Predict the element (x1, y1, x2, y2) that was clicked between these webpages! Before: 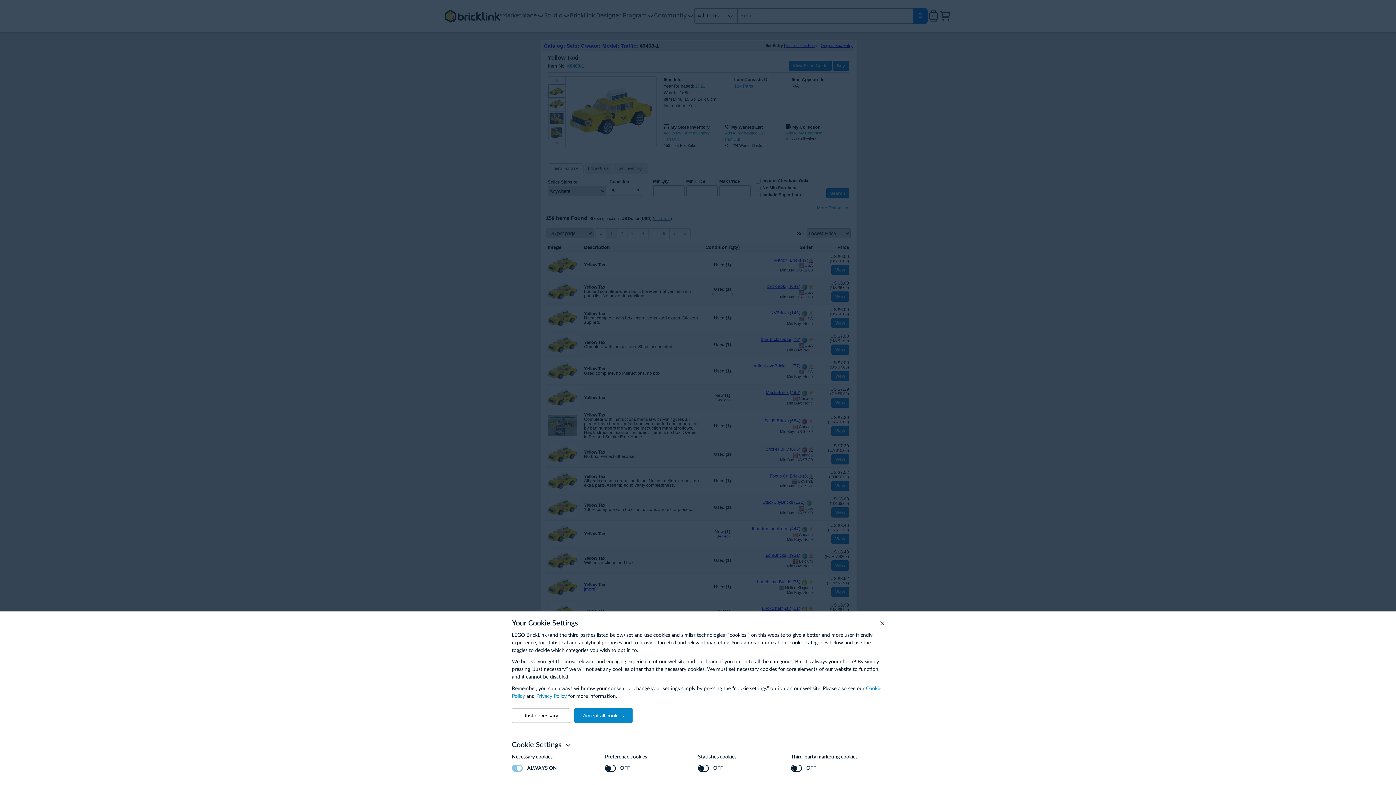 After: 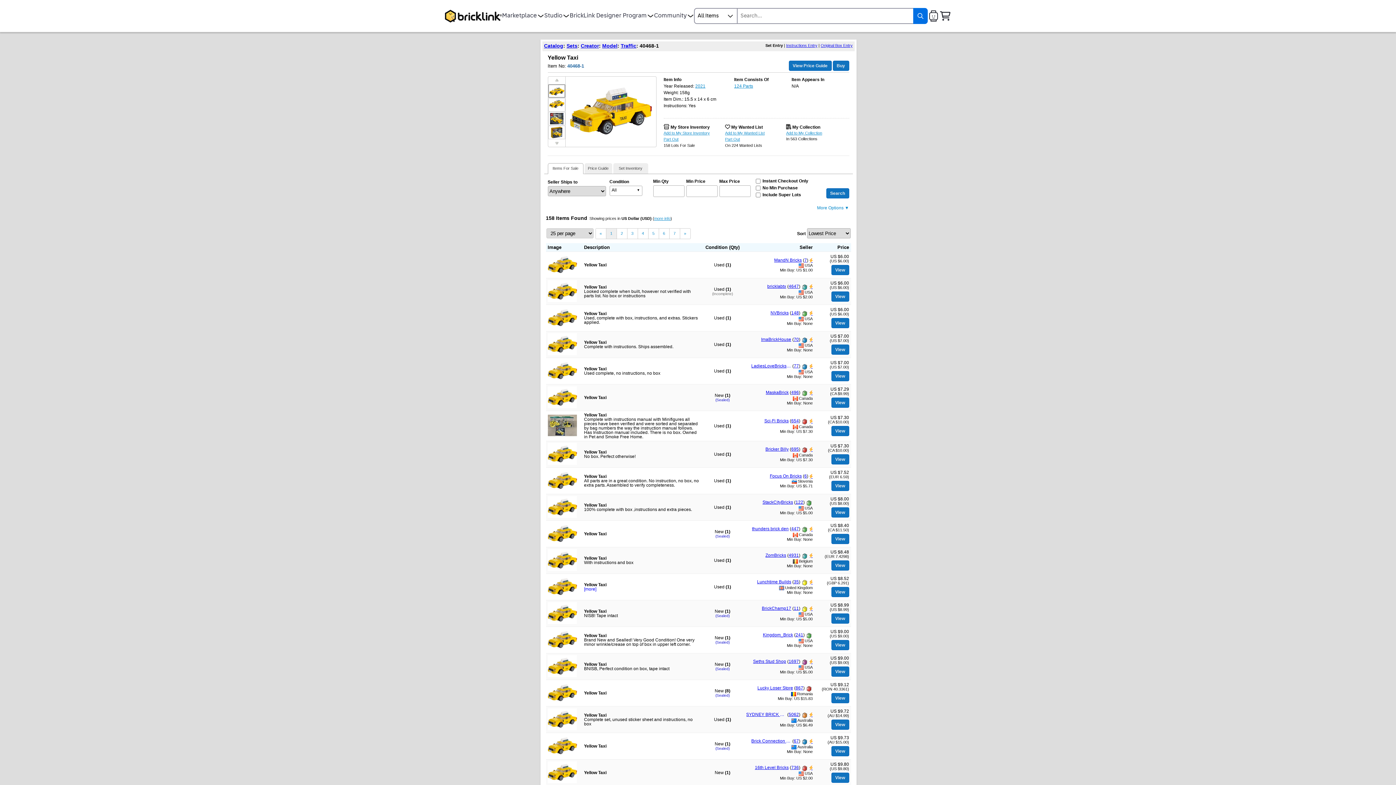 Action: label: Just necessary bbox: (512, 708, 570, 723)